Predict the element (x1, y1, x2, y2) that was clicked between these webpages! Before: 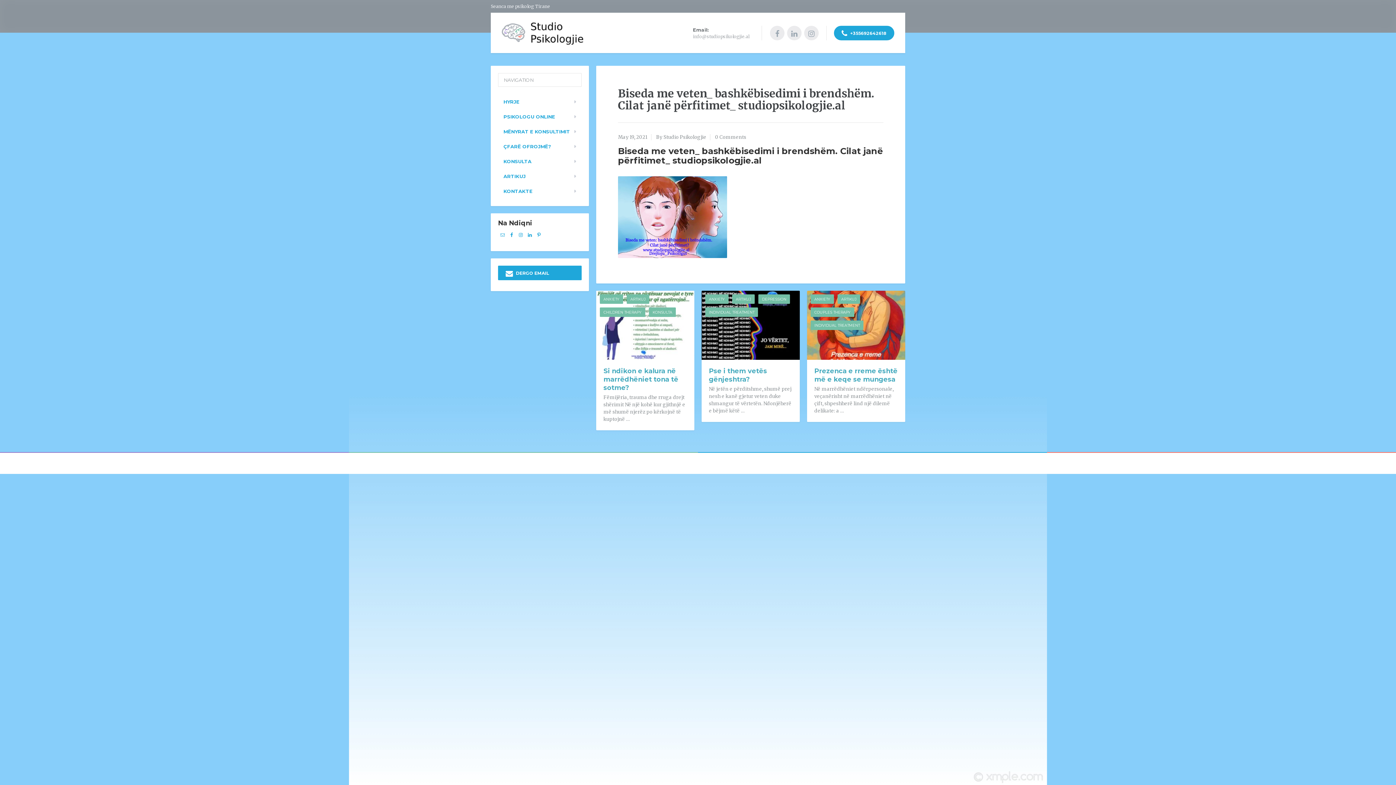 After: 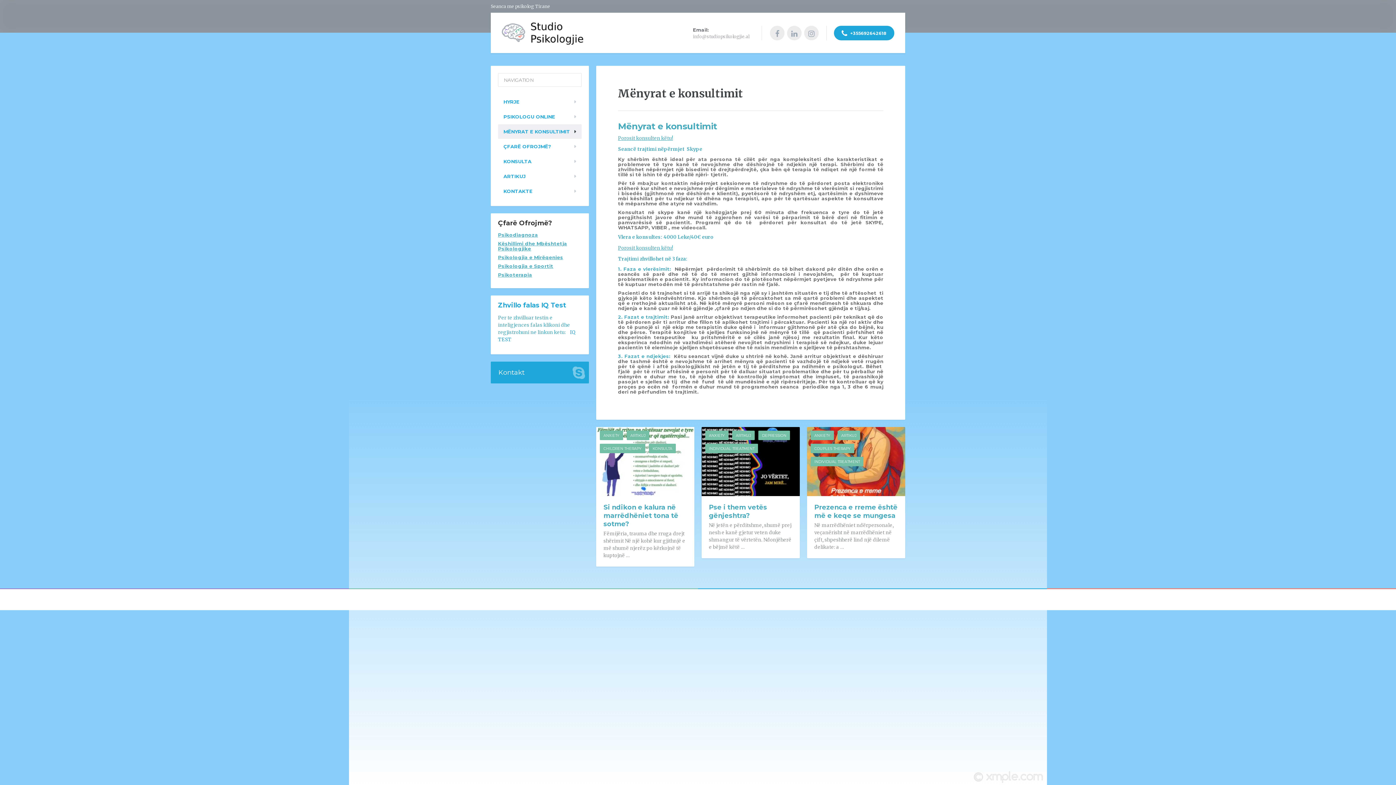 Action: label: MËNYRAT E KONSULTIMIT bbox: (498, 124, 581, 138)